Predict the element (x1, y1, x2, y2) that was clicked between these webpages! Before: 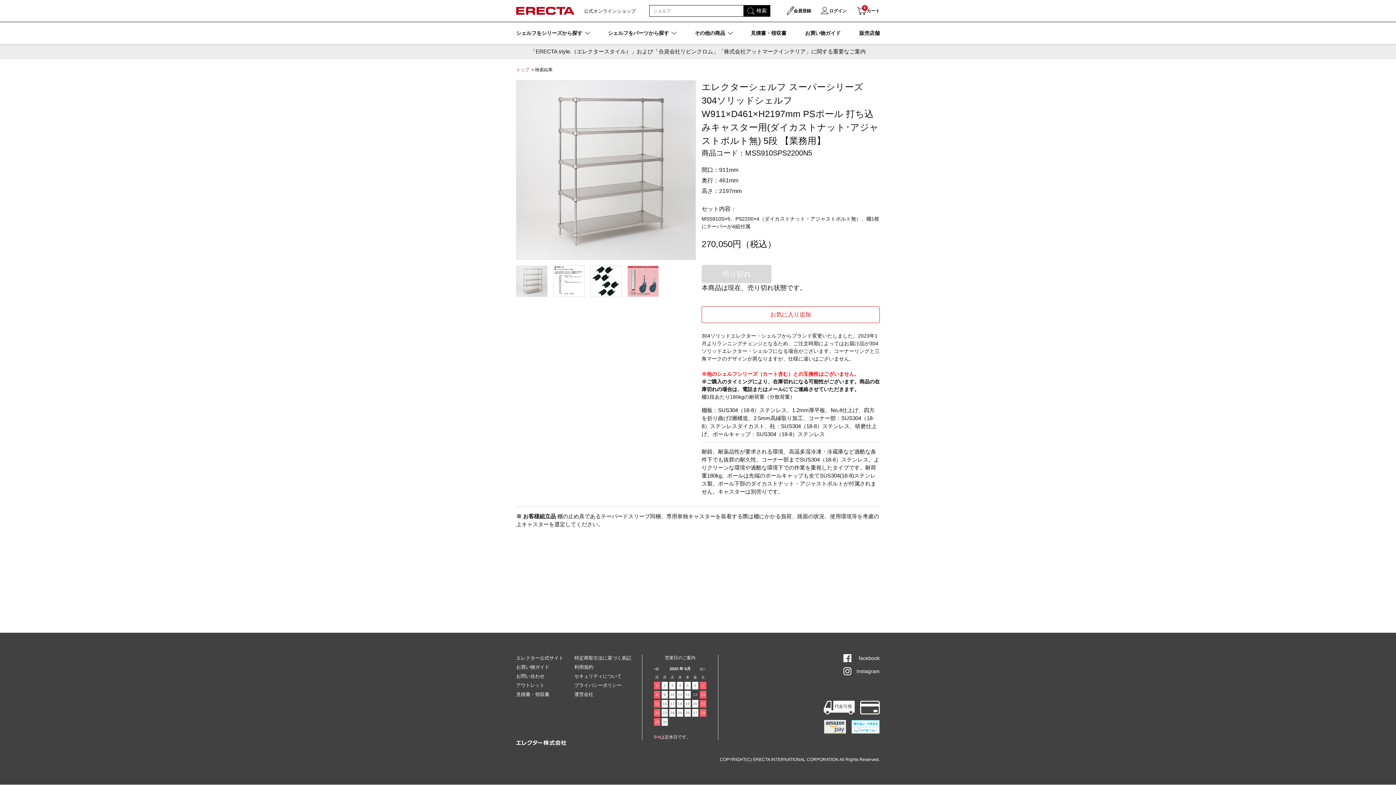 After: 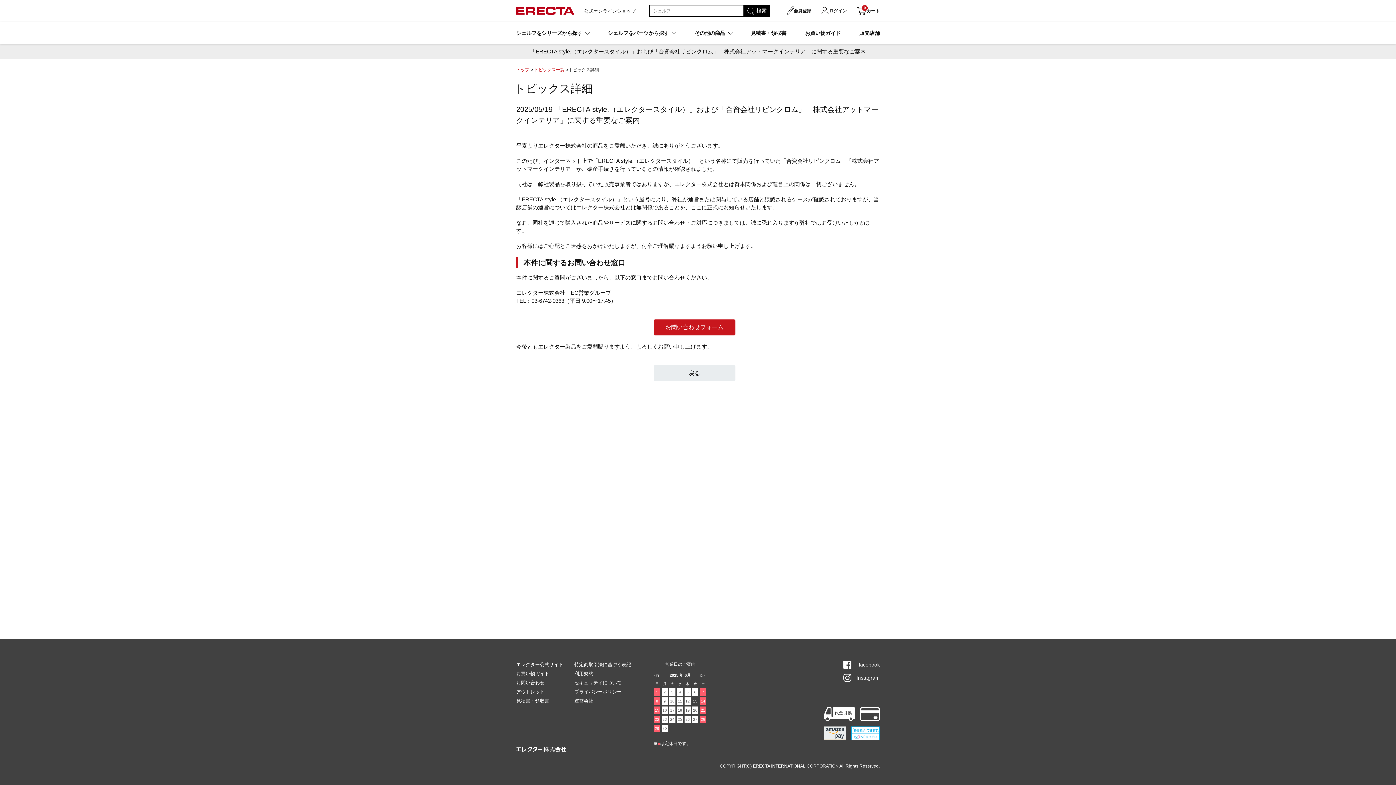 Action: label: 「ERECTA style.（エレクタースタイル）」および「合資会社リビンクロム」「株式会社アットマークインテリア」に関する重要なご案内 bbox: (0, 47, 1396, 55)